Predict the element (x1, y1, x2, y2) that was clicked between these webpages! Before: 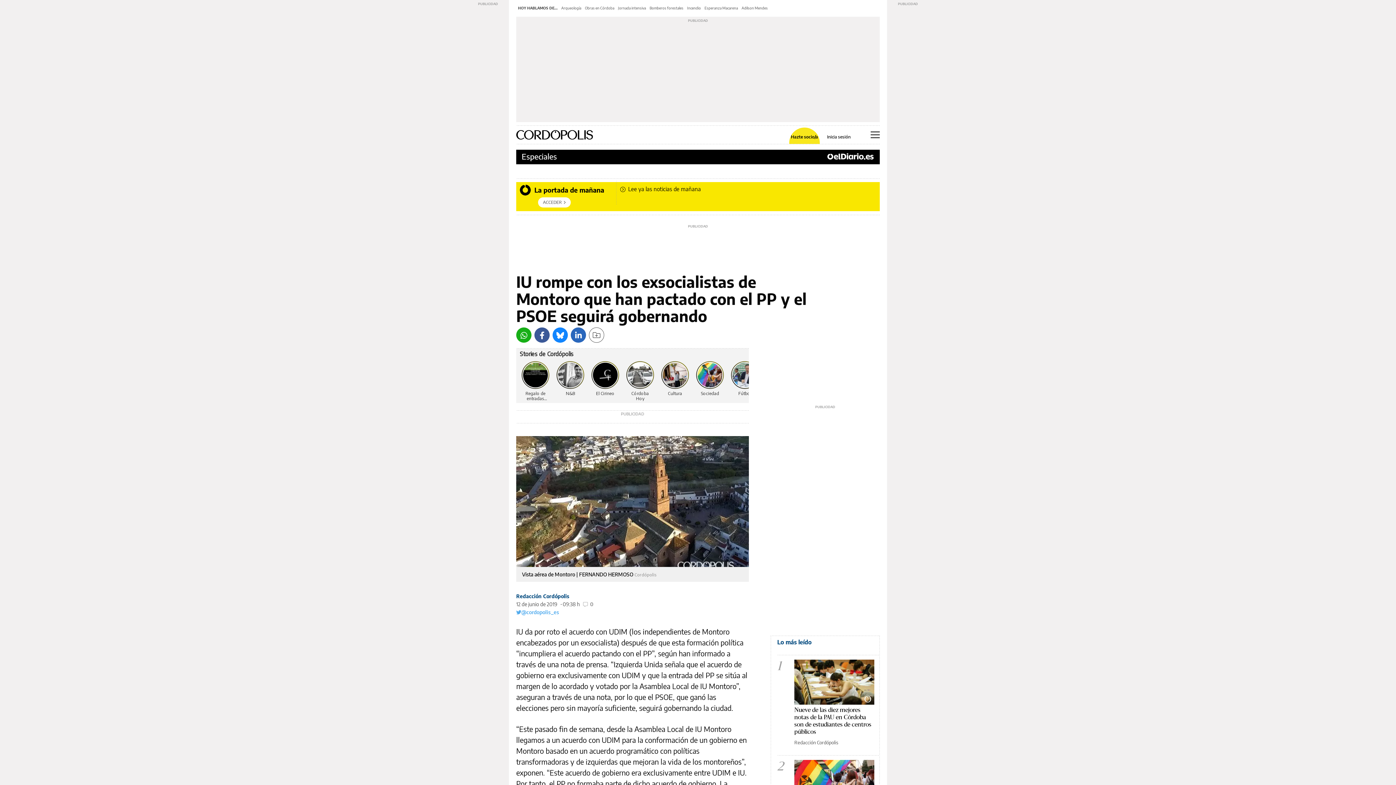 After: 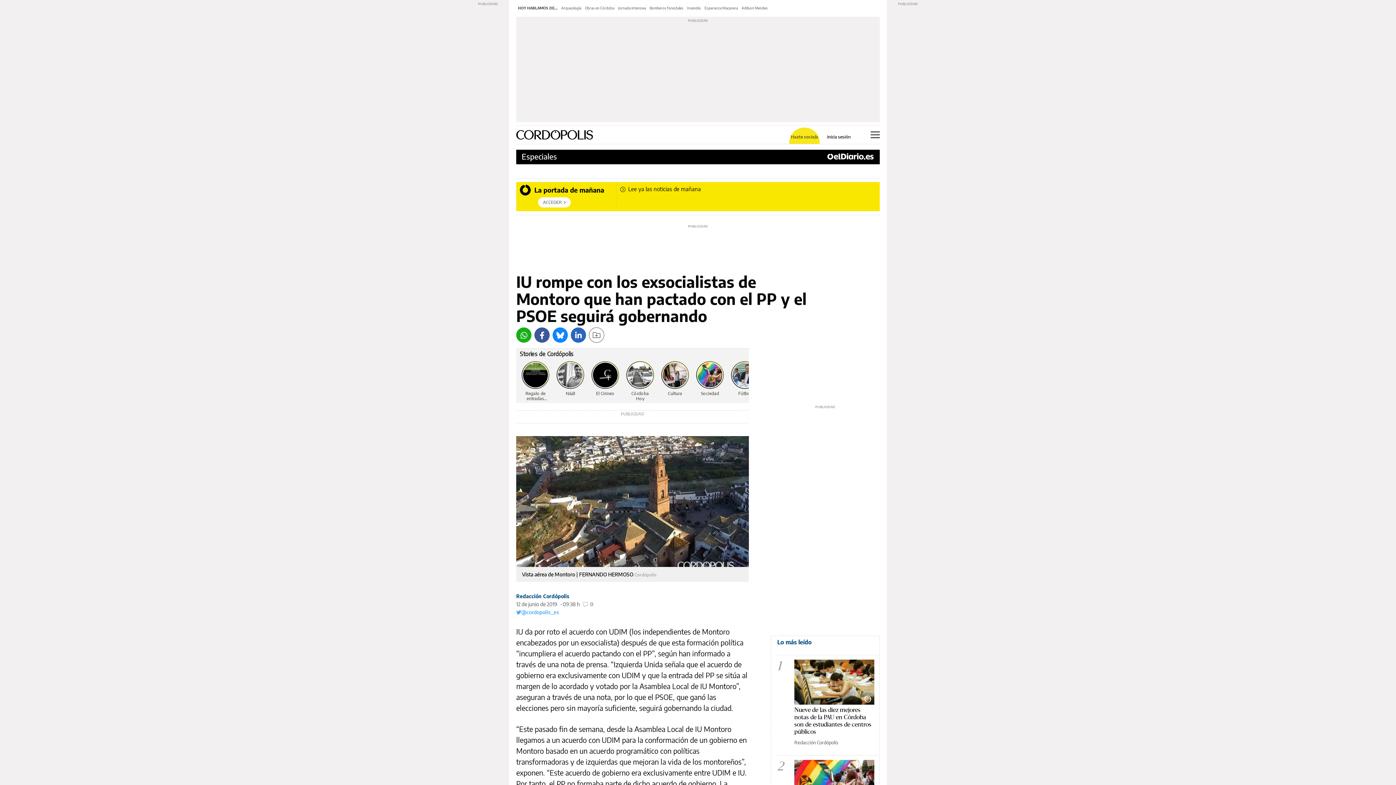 Action: label: Hazte socio/a bbox: (789, 134, 820, 139)